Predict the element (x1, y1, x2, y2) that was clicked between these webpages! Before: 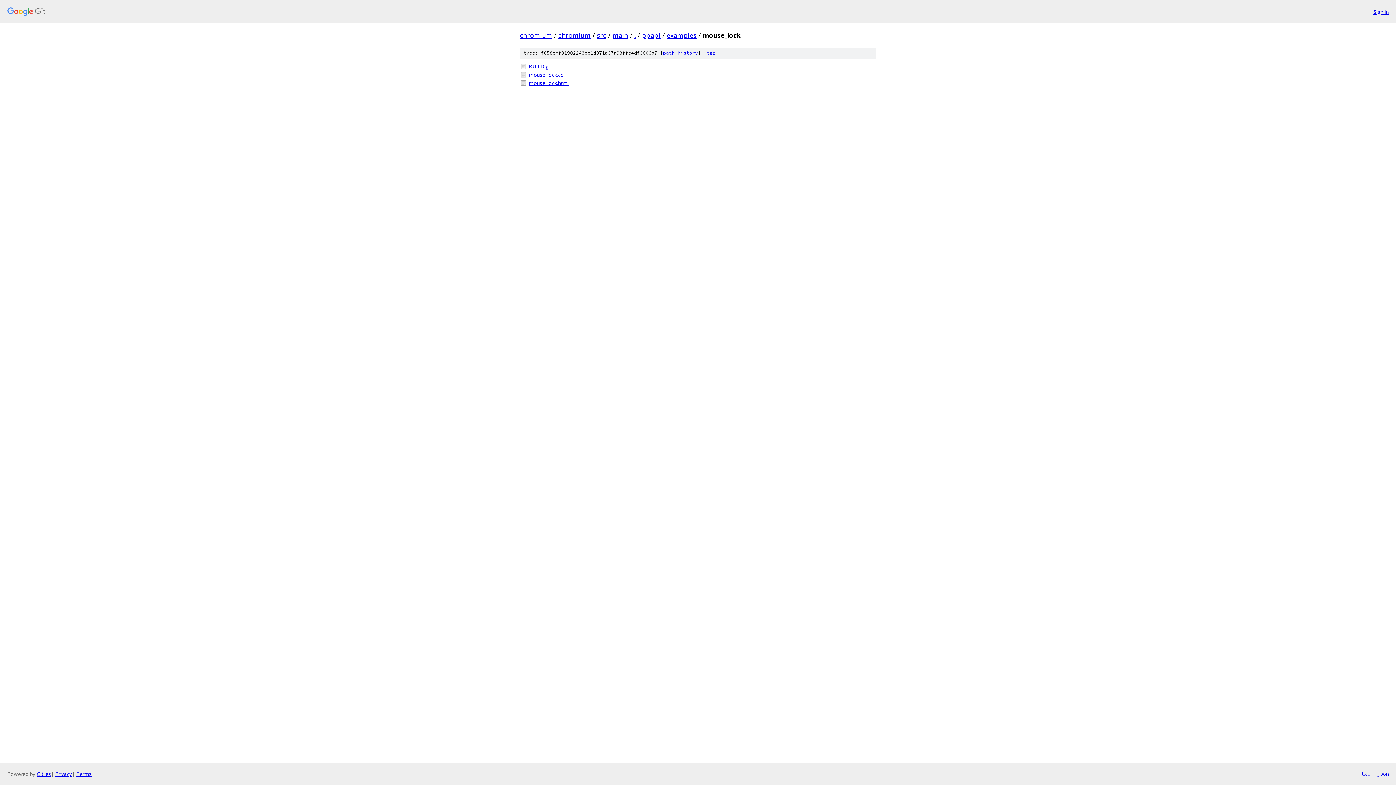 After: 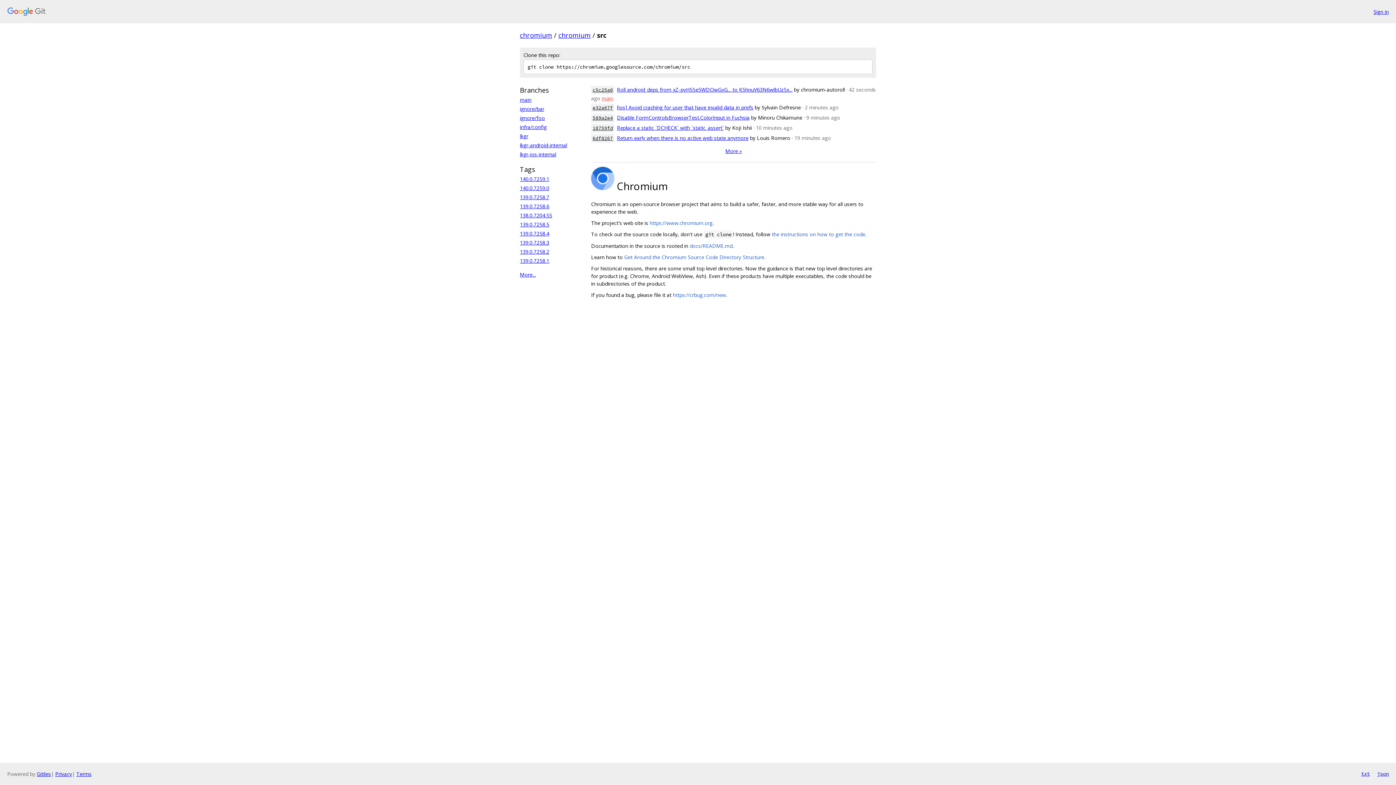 Action: bbox: (597, 30, 606, 39) label: src